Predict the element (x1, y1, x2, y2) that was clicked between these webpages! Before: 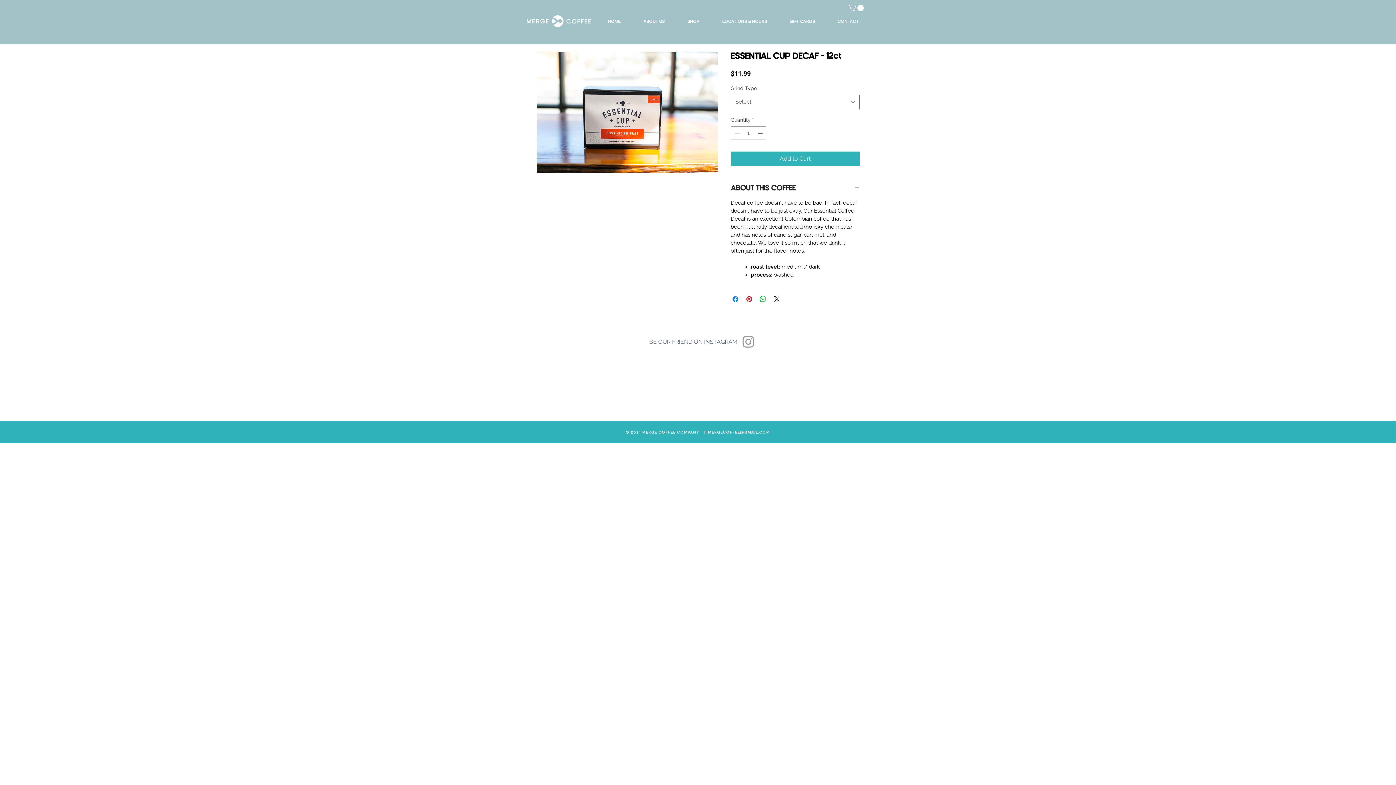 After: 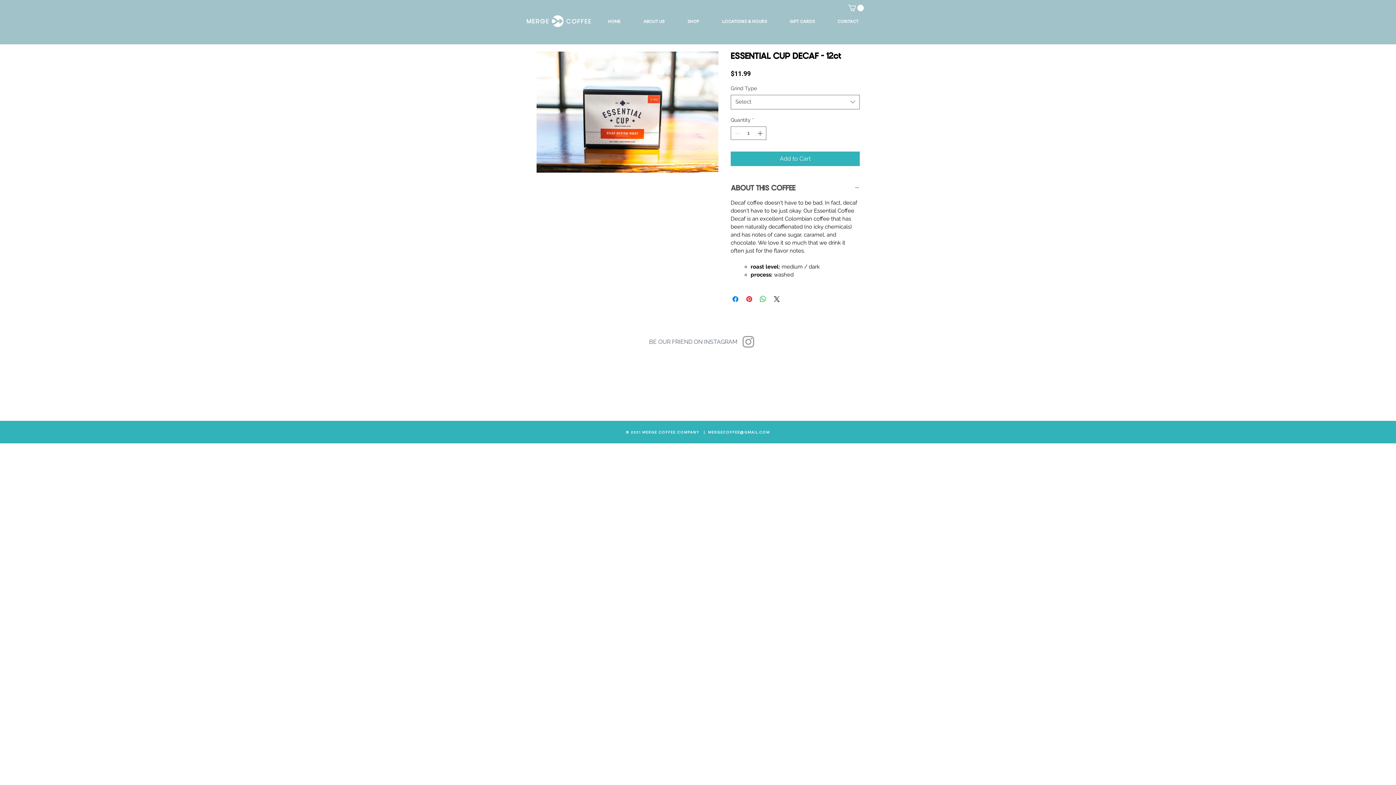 Action: label: ABOUT THIS COFFEE bbox: (730, 183, 860, 192)